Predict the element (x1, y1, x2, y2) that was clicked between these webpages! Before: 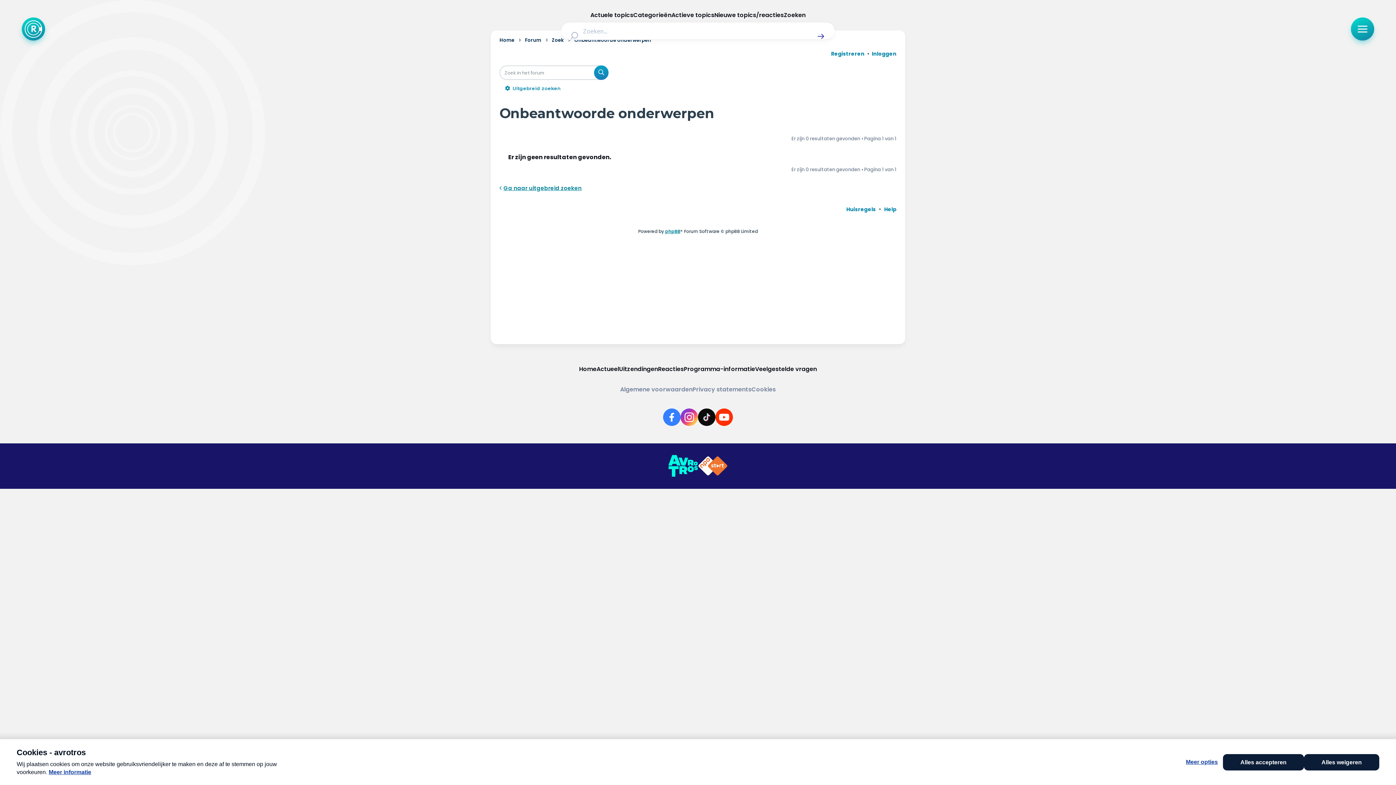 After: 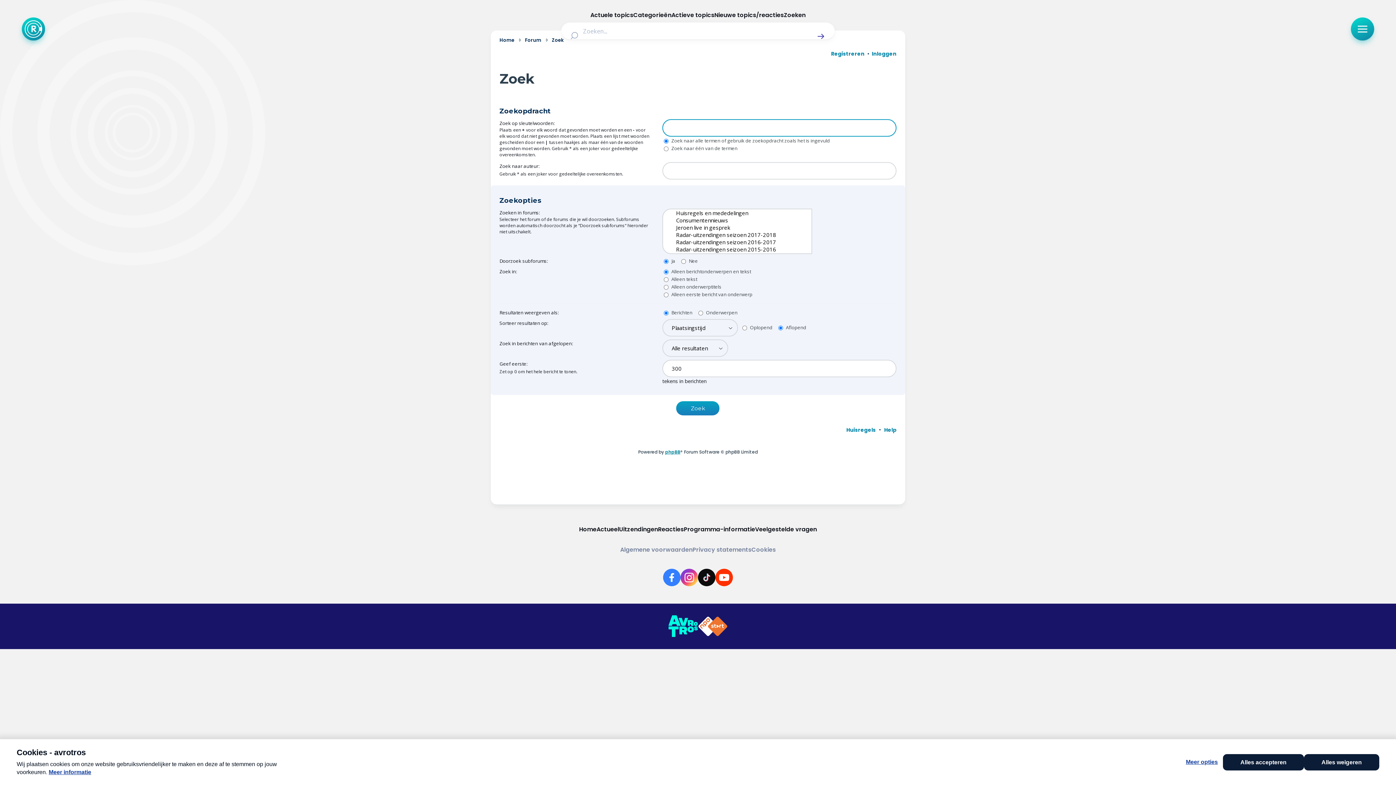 Action: bbox: (502, 85, 608, 91) label: Uitgebreid zoeken